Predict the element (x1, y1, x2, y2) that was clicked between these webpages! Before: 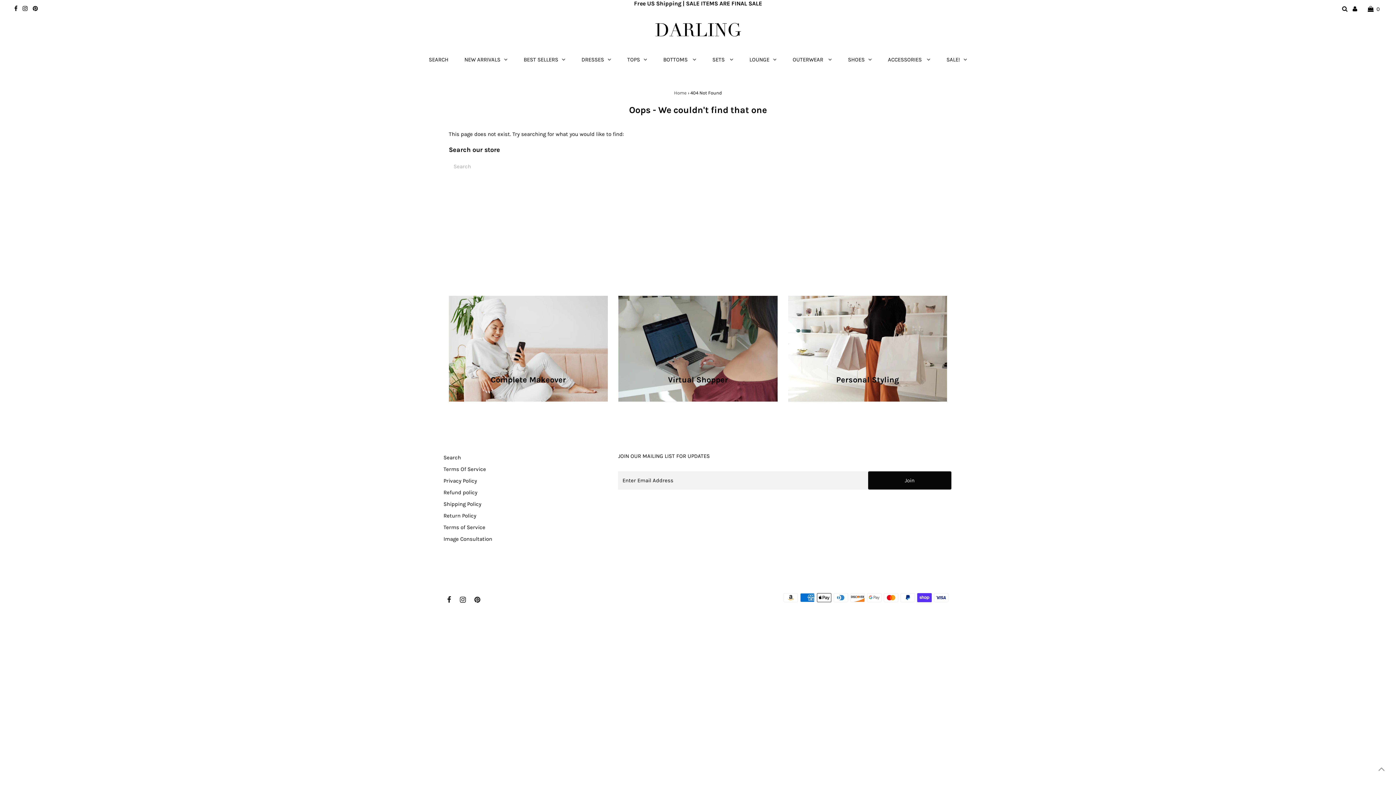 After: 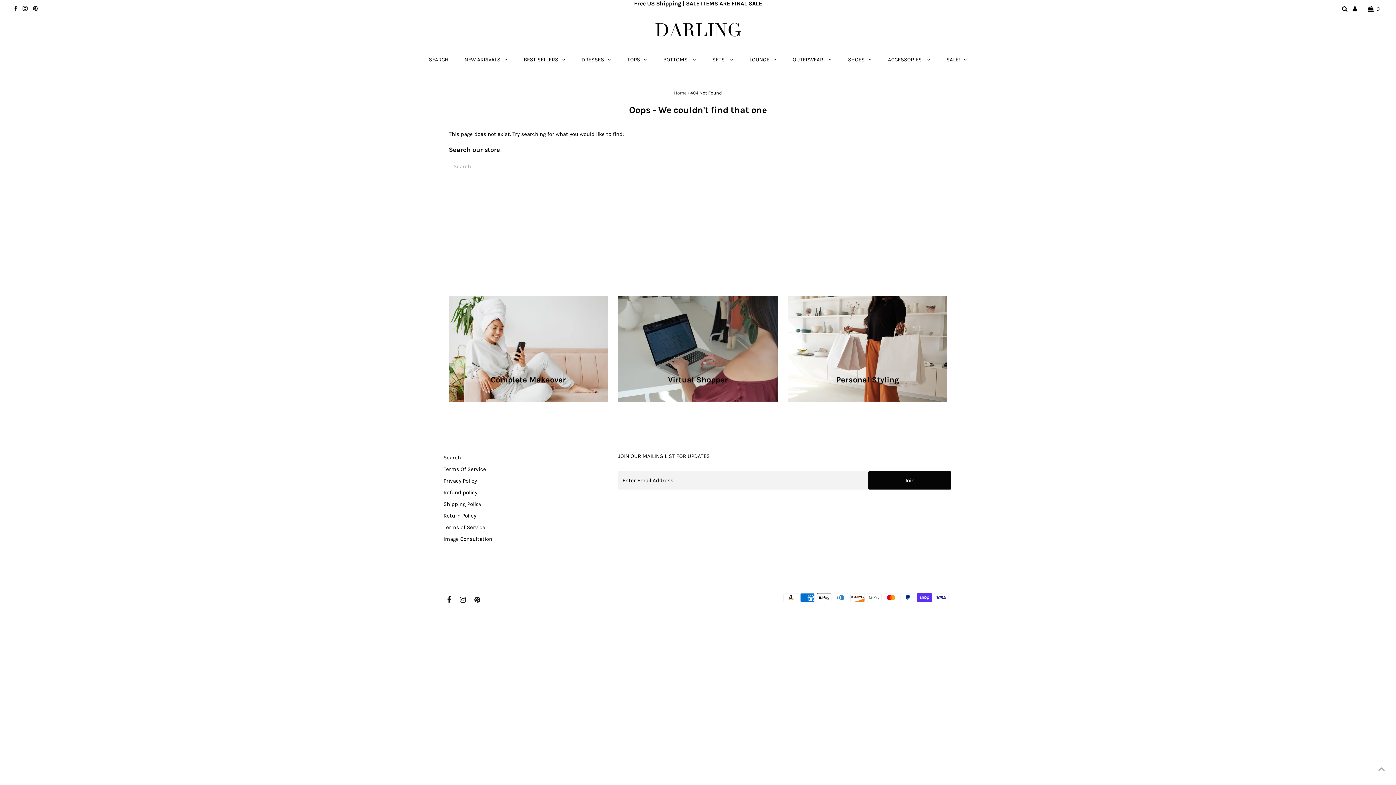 Action: bbox: (32, 5, 37, 12)